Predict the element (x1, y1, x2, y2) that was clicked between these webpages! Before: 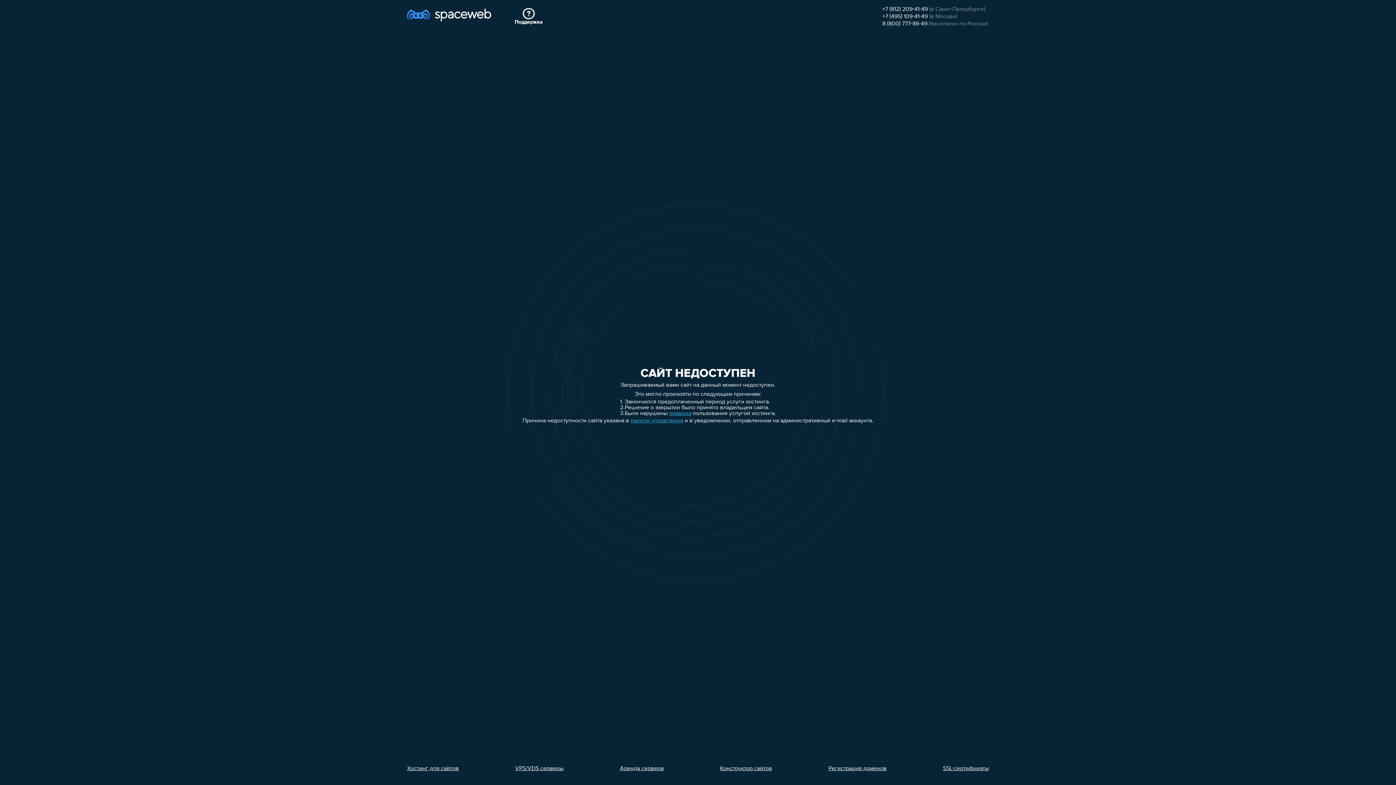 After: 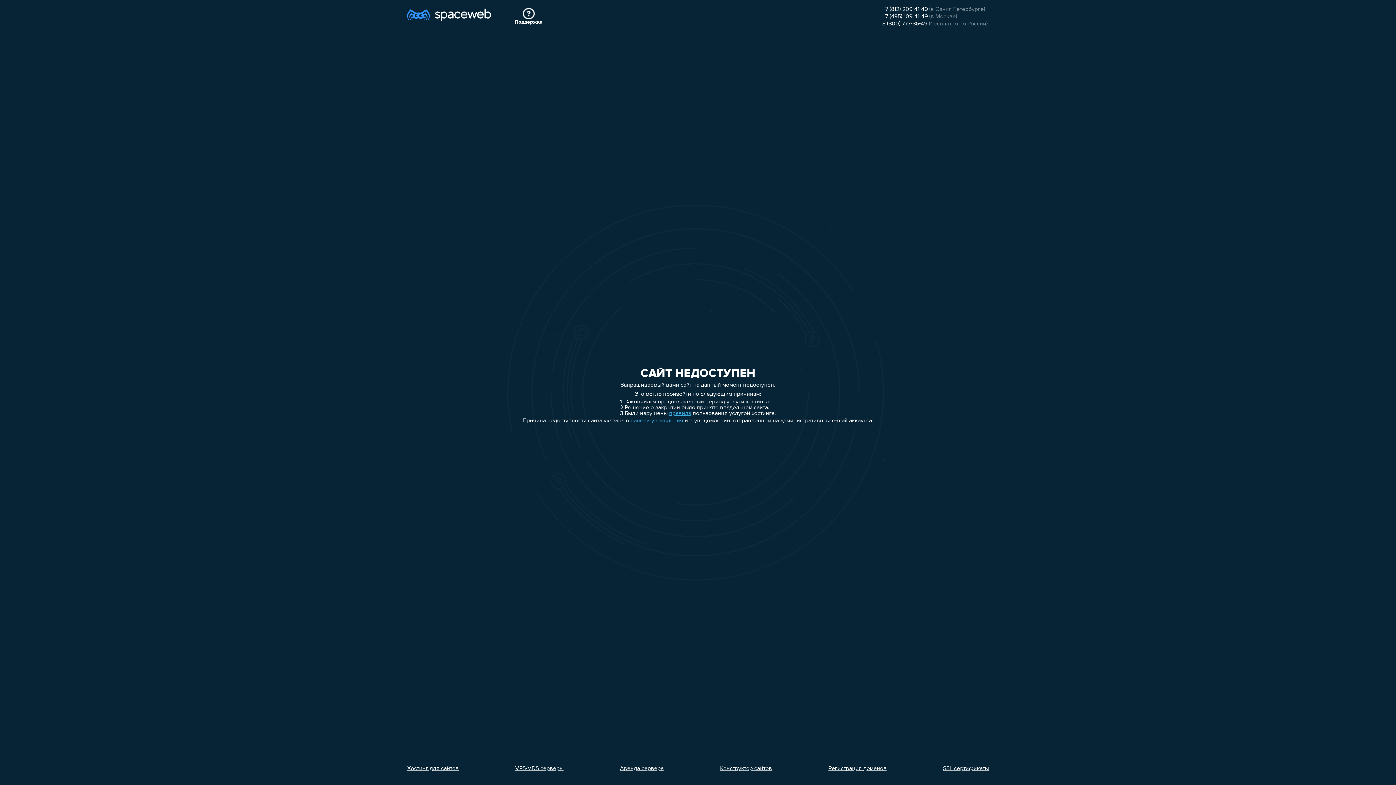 Action: bbox: (515, 766, 563, 772) label: VPS/VDS серверы